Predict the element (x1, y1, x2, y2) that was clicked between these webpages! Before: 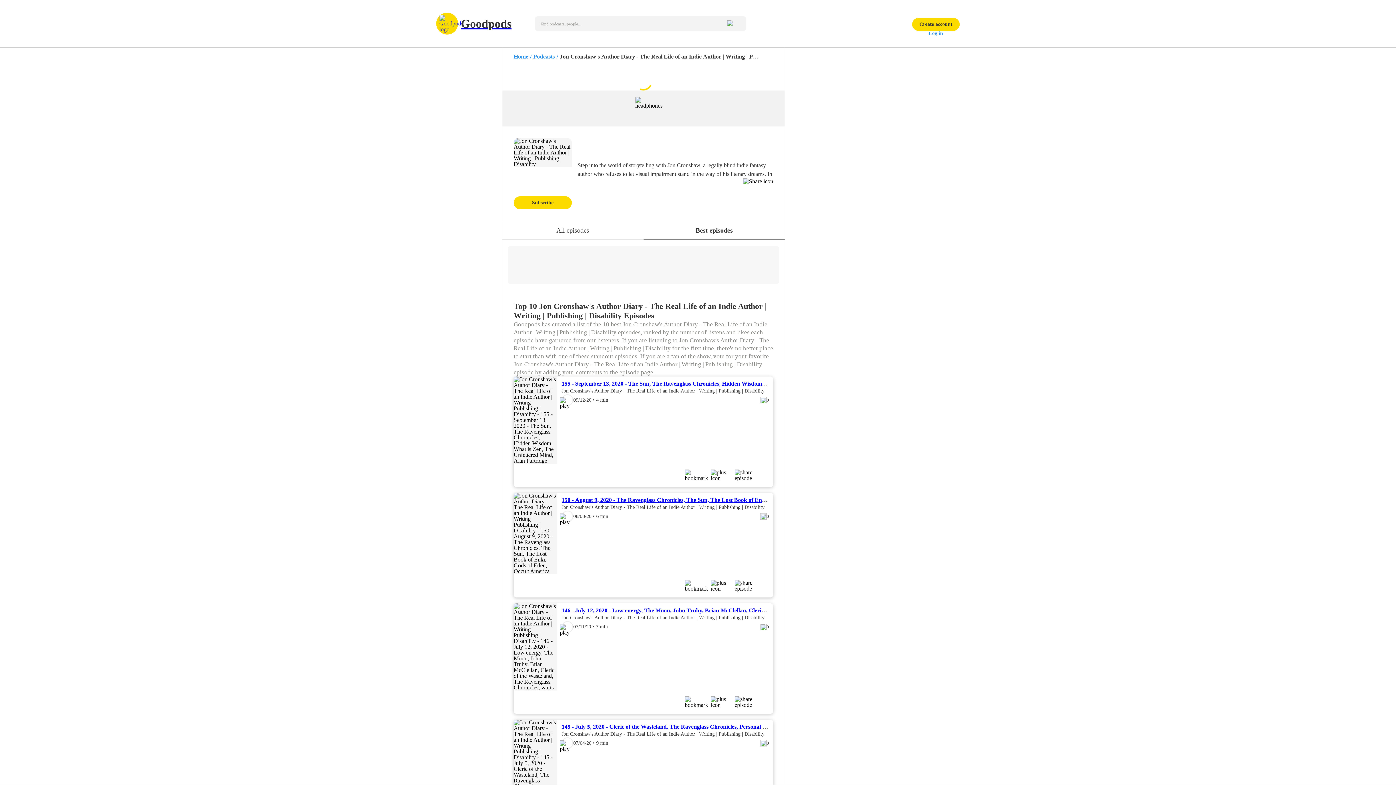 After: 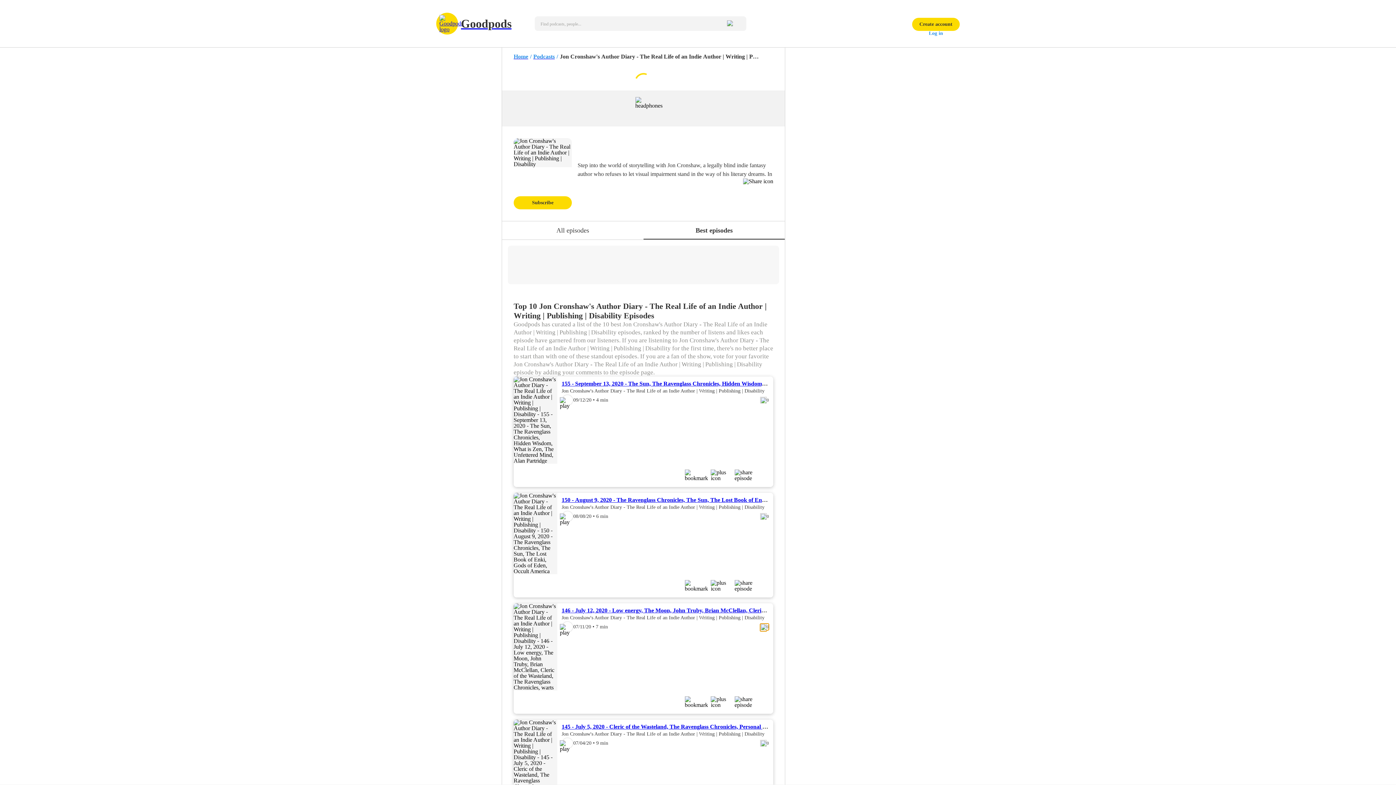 Action: bbox: (760, 624, 769, 630) label: 0